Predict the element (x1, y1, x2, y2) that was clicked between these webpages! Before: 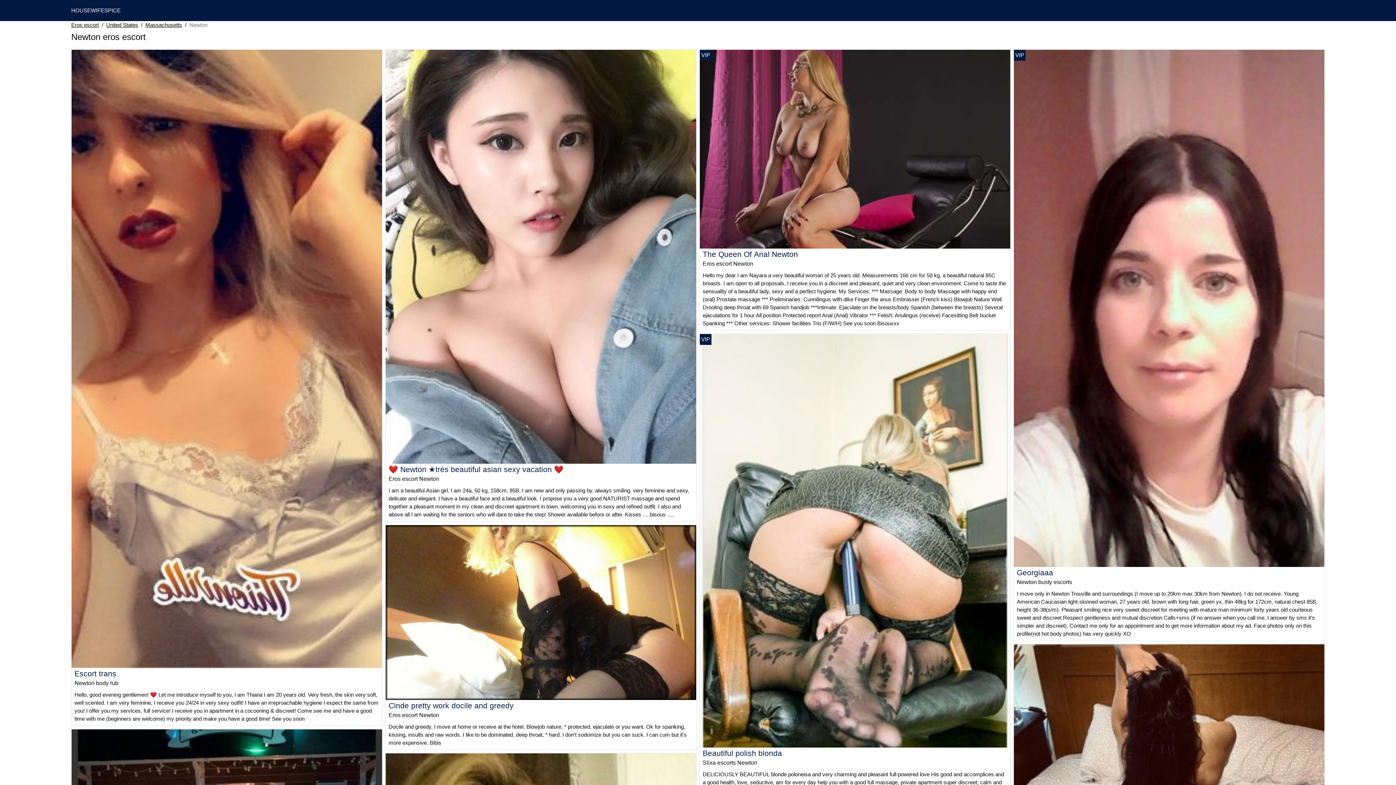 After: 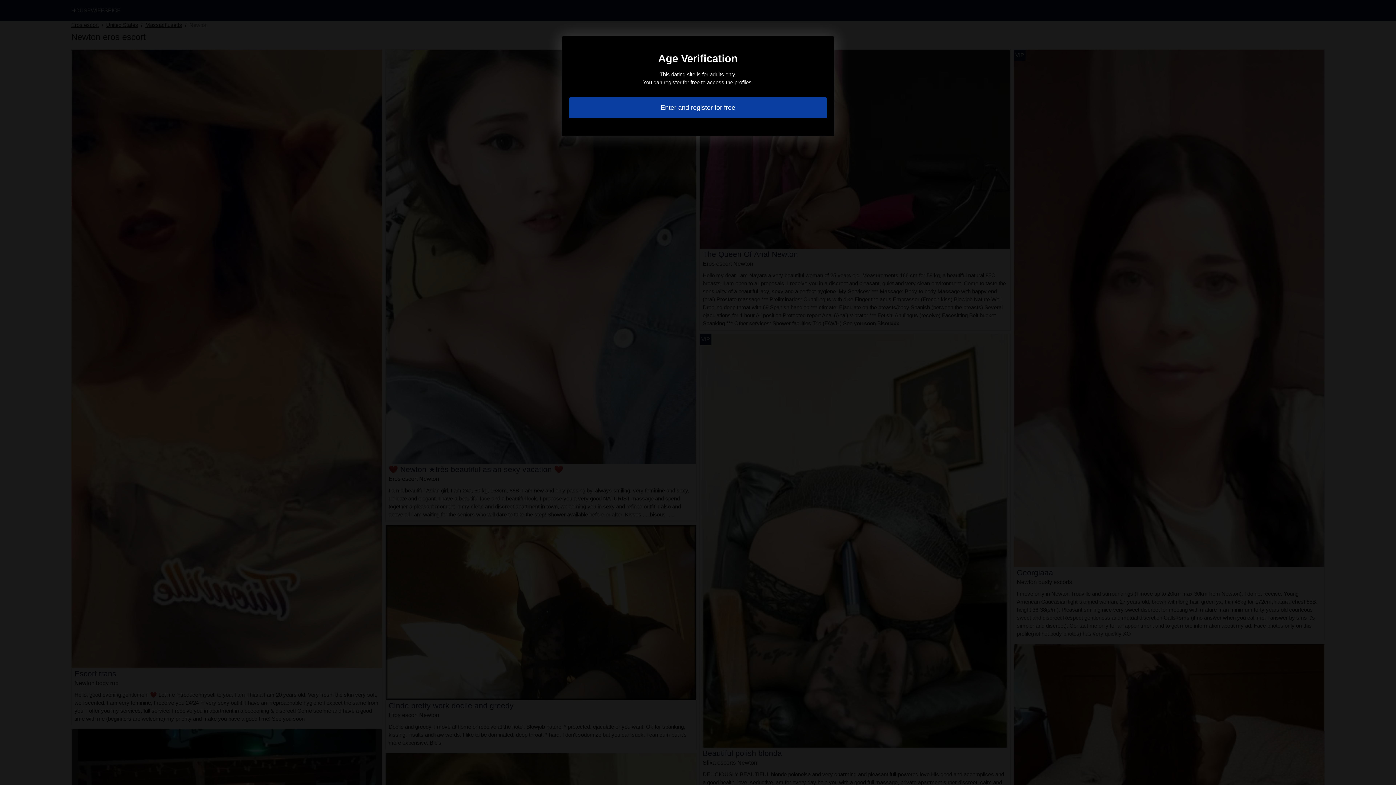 Action: bbox: (385, 253, 696, 259)